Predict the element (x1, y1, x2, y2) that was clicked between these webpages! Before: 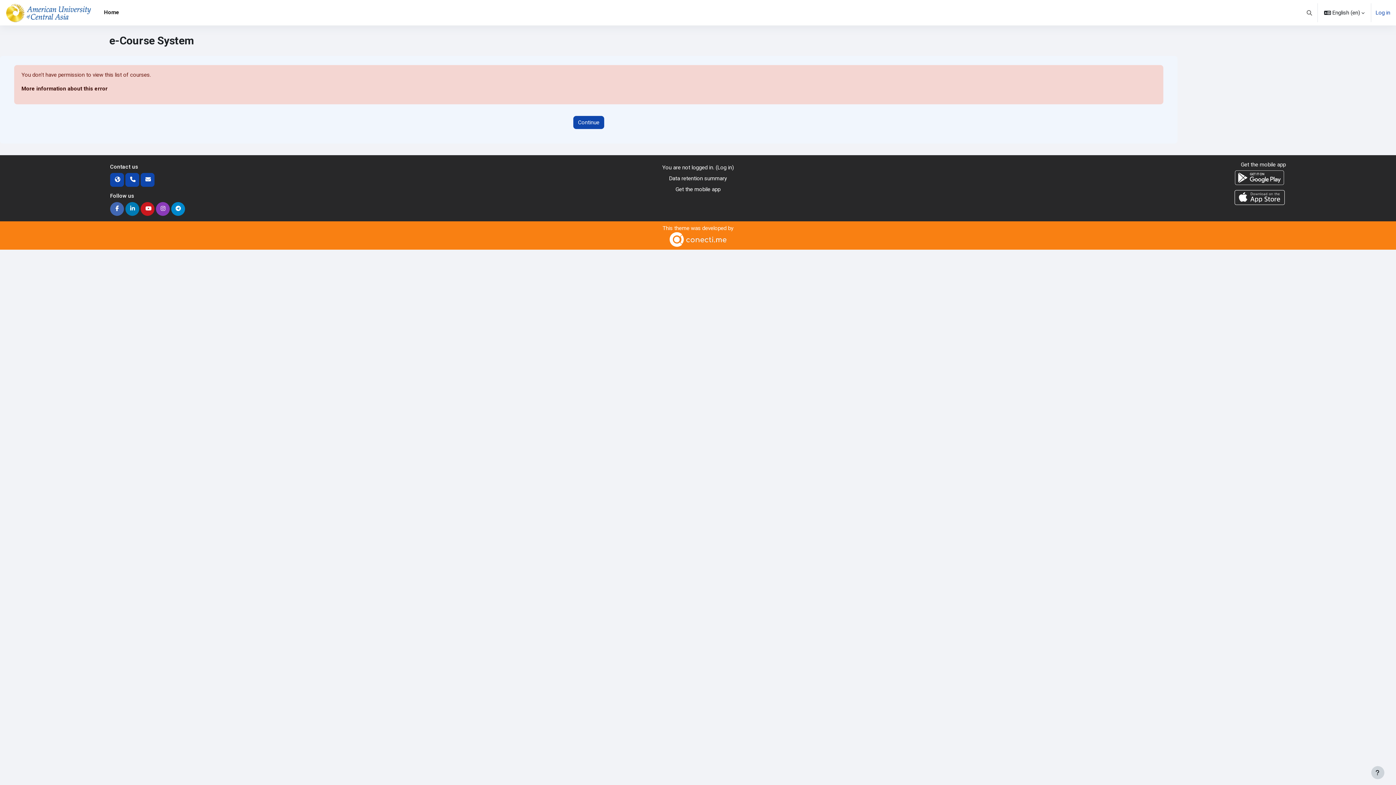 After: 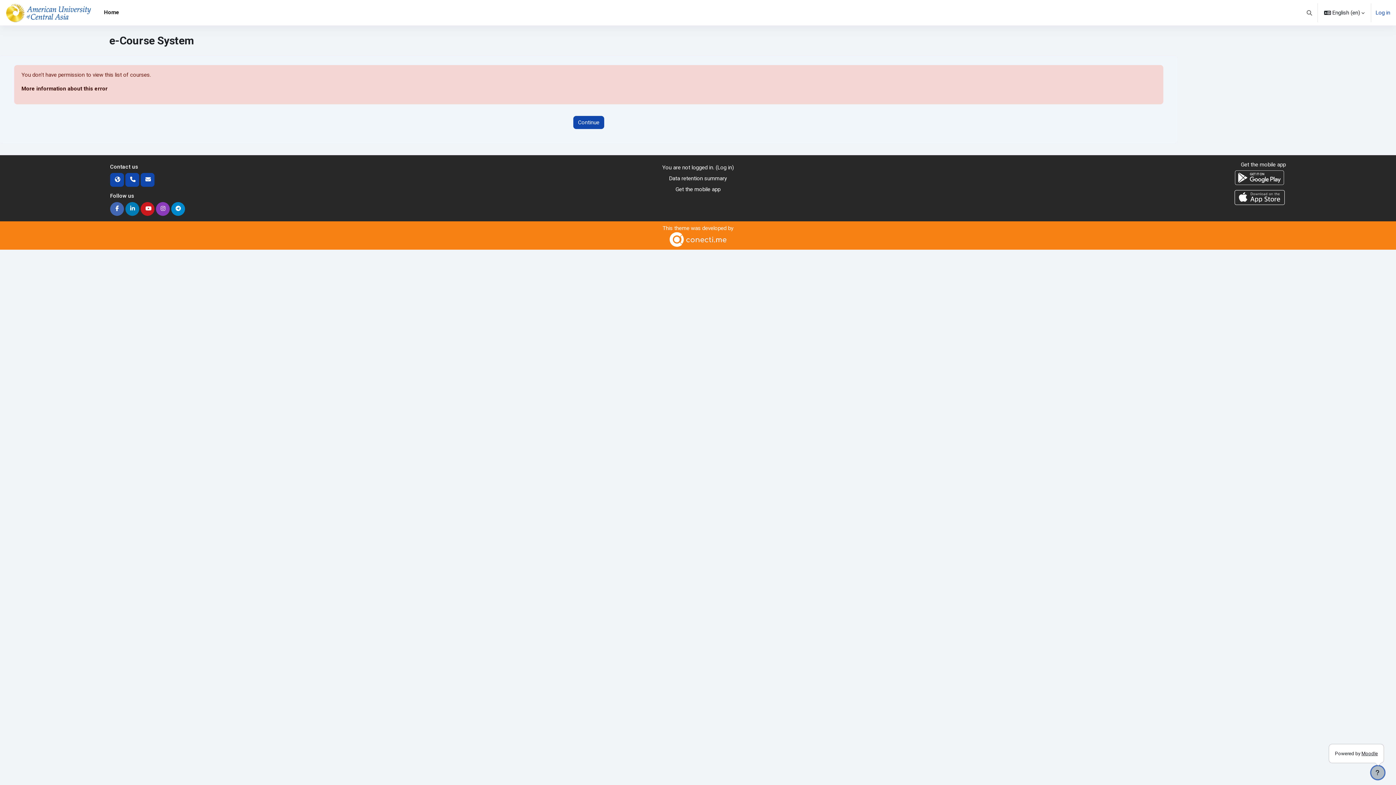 Action: label: Show footer bbox: (1371, 766, 1384, 779)